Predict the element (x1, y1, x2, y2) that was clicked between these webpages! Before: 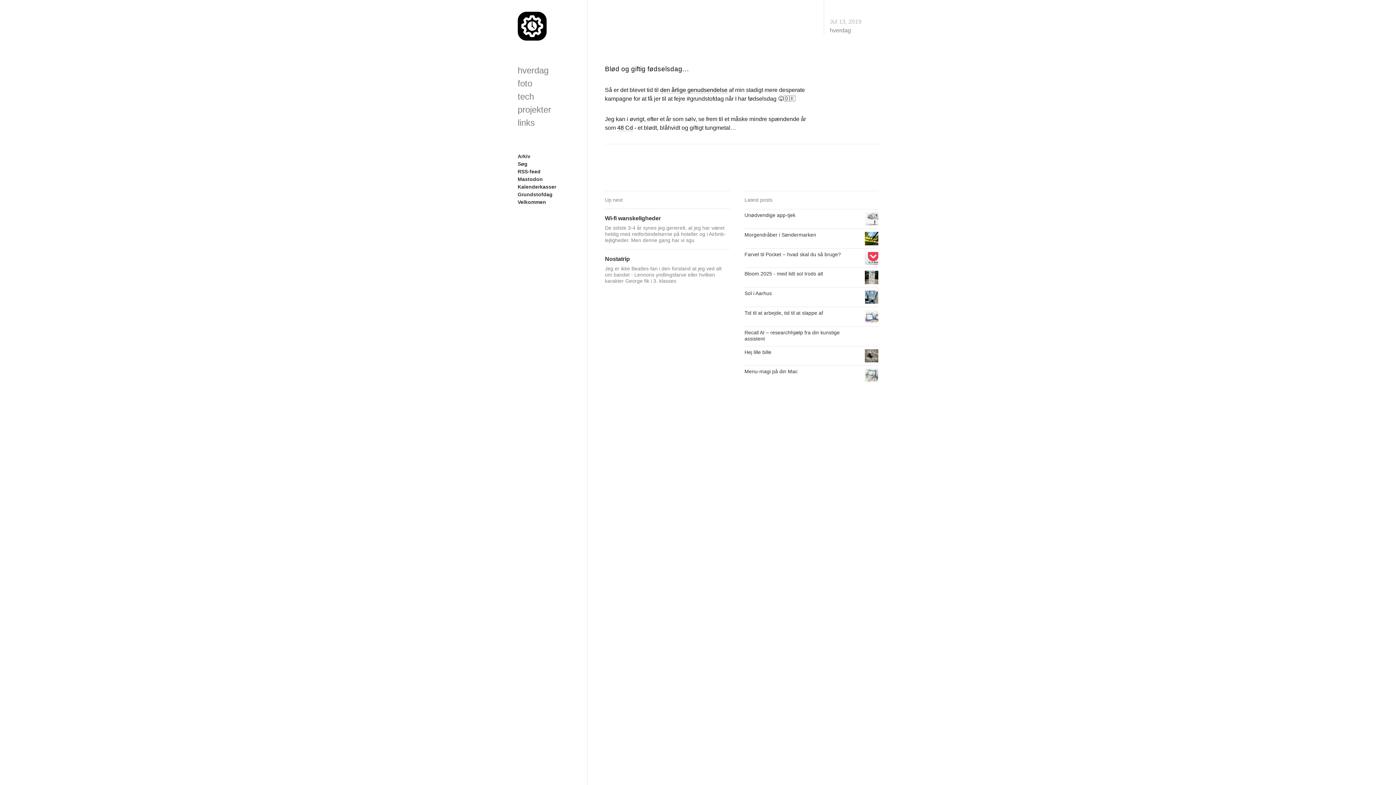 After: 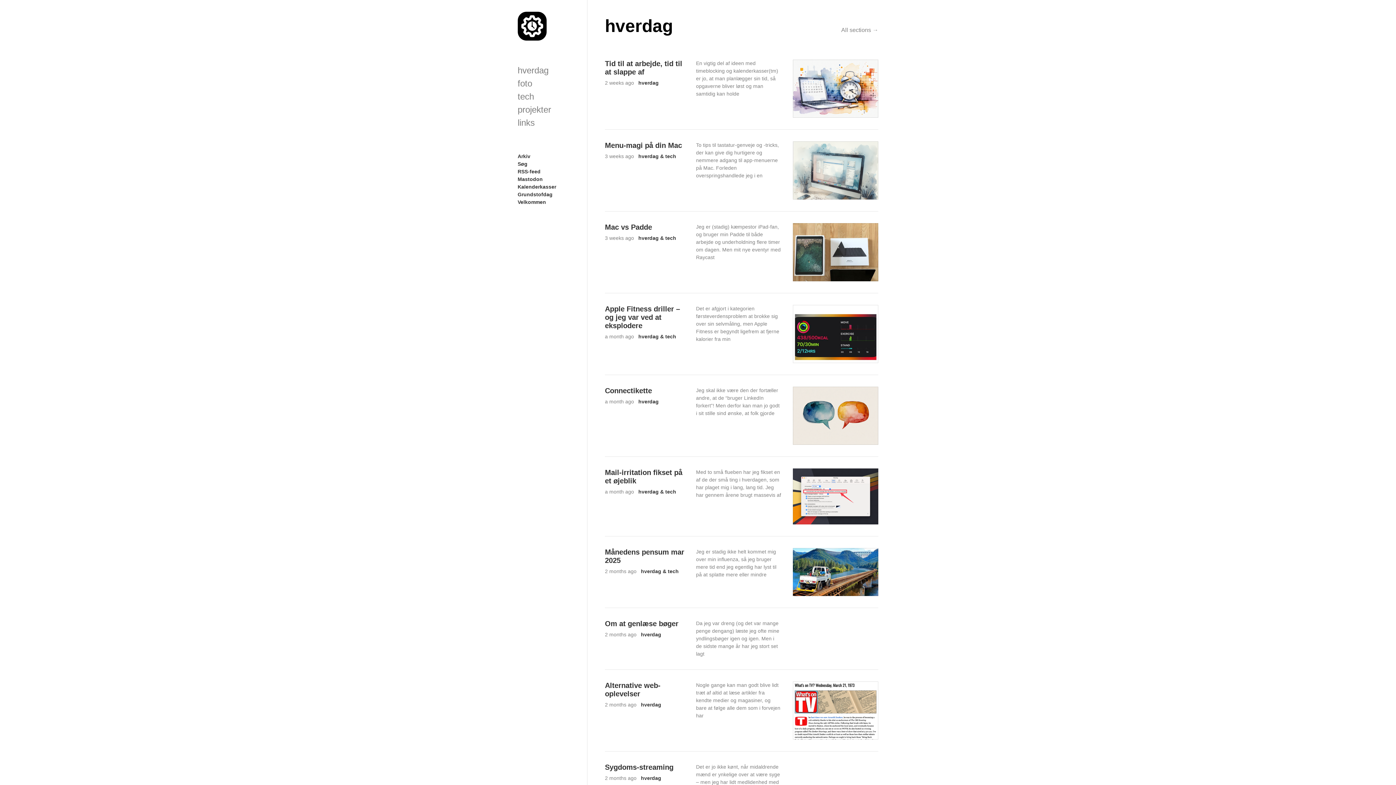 Action: bbox: (830, 27, 851, 33) label: hverdag